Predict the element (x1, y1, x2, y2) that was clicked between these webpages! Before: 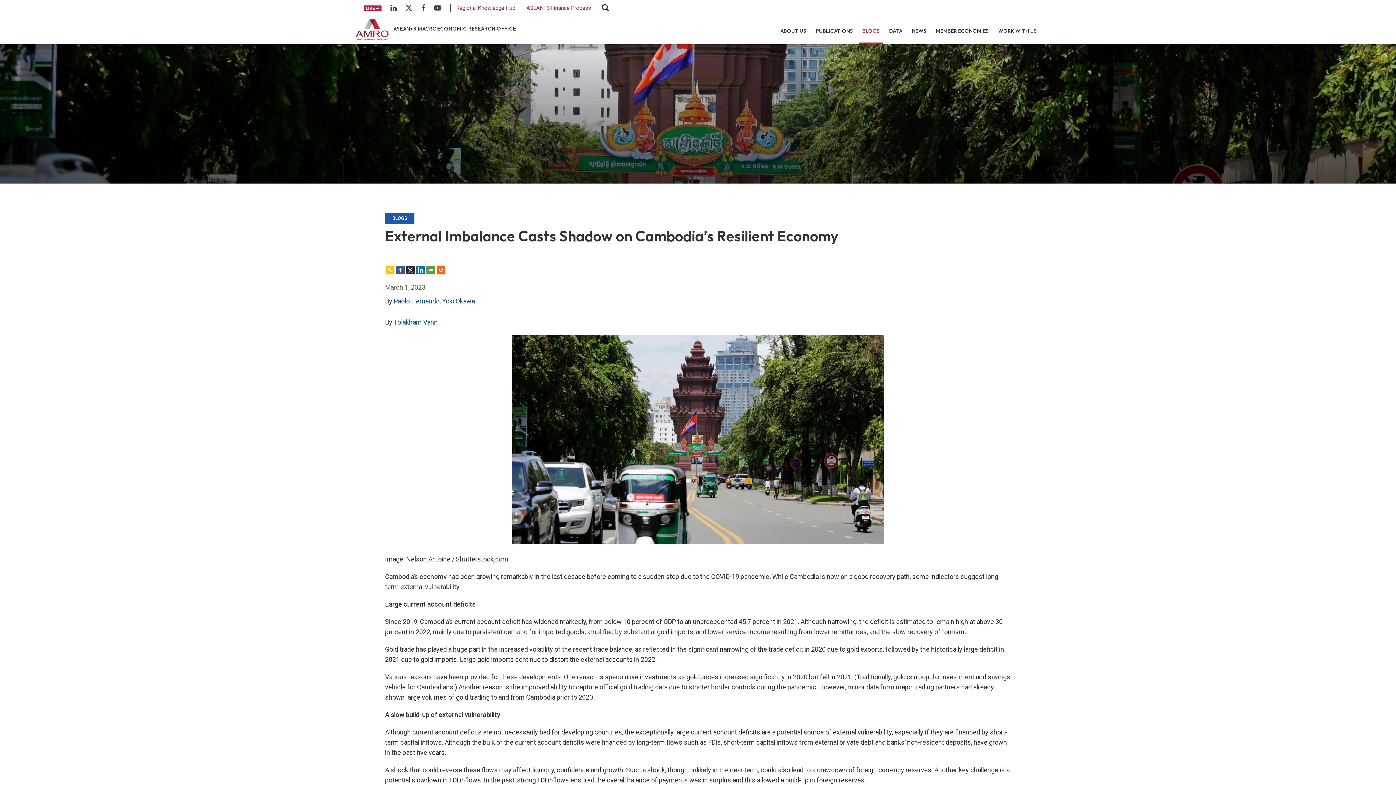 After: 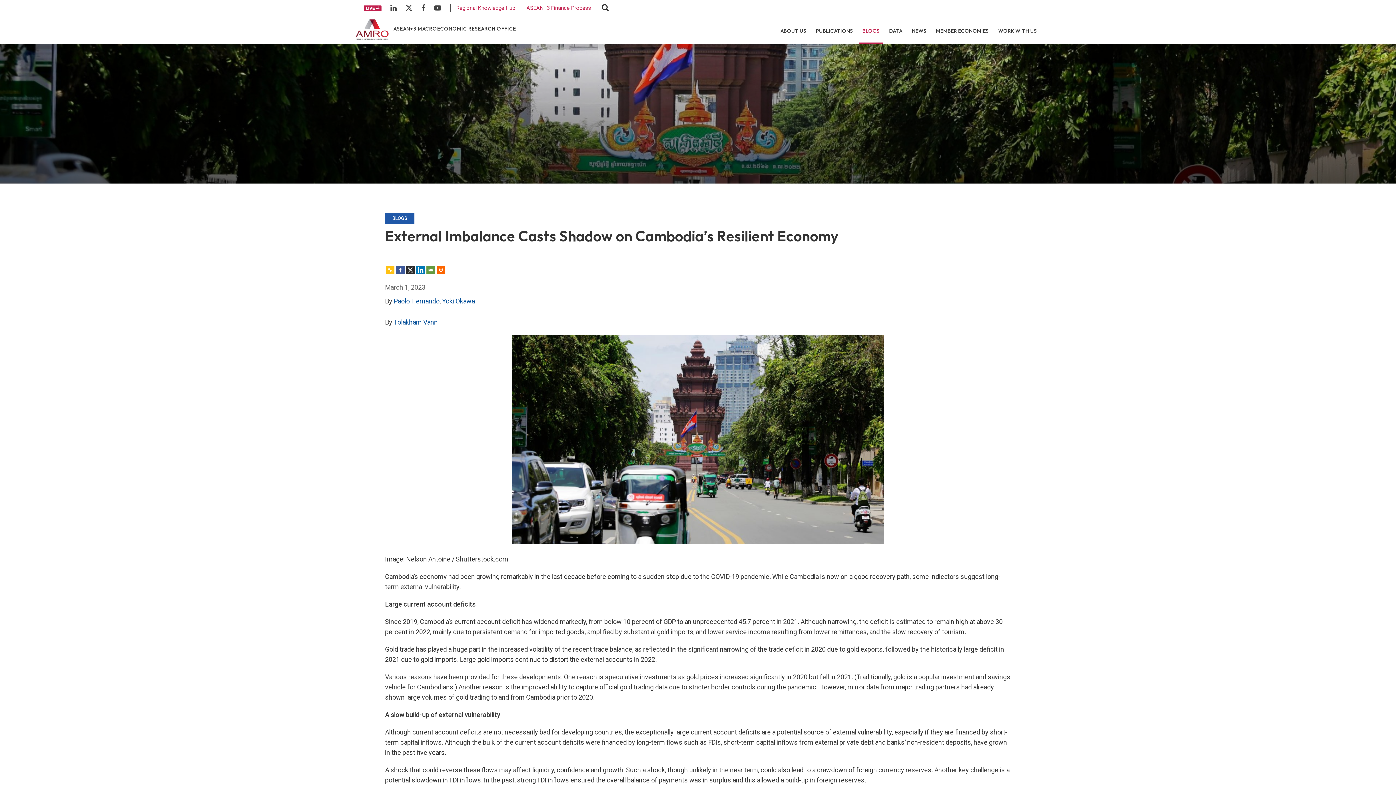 Action: bbox: (385, 265, 394, 274) label: Copy Link